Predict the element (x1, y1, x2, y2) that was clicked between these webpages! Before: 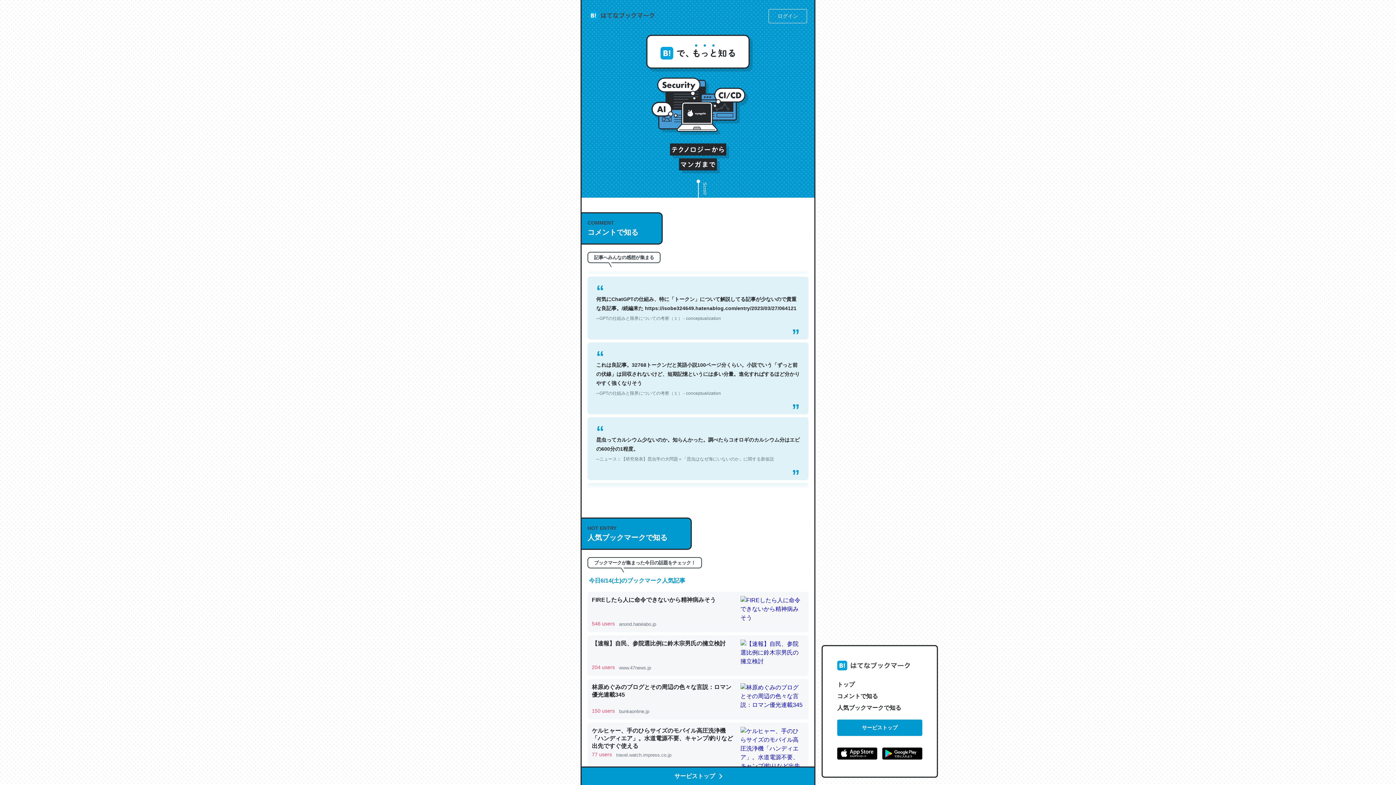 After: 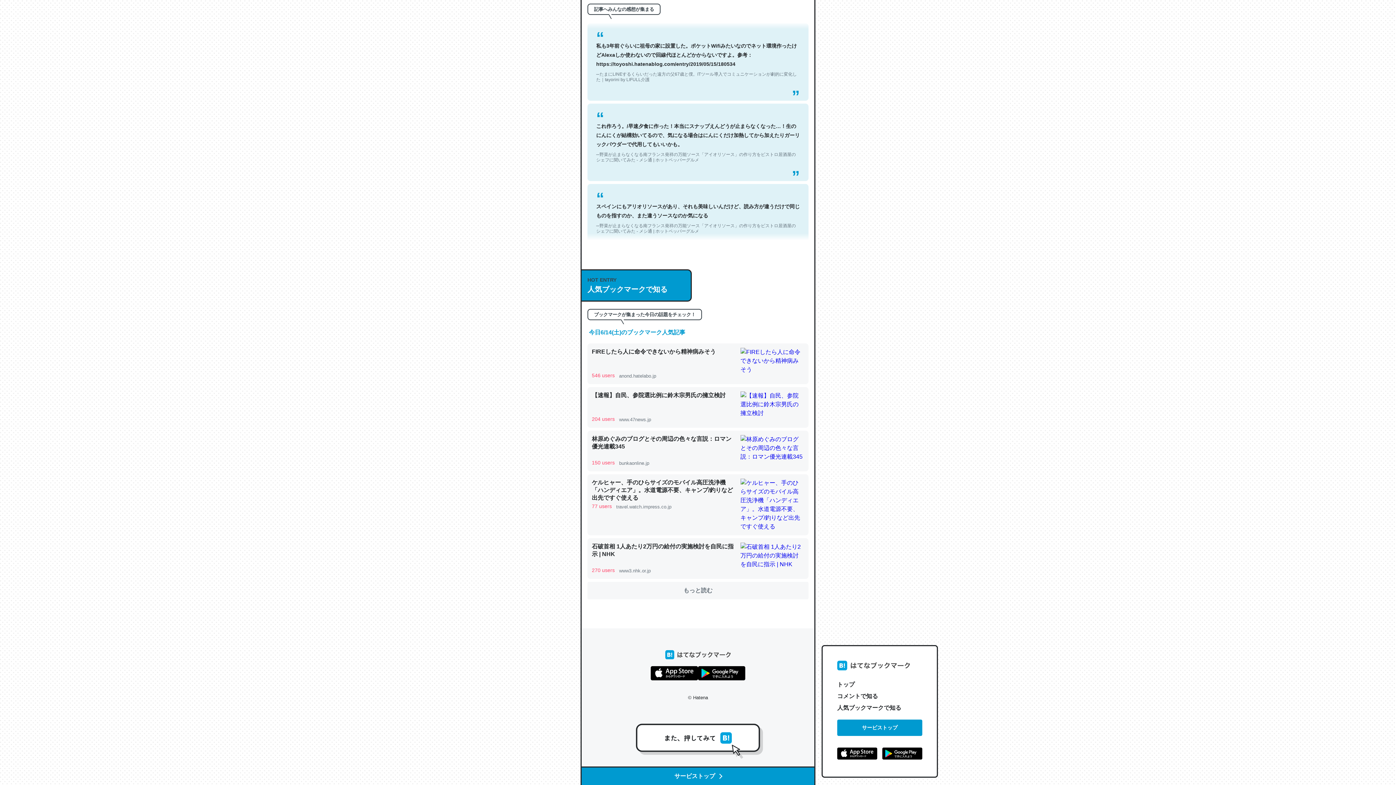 Action: bbox: (837, 702, 922, 714) label: 人気ブックマークで知る